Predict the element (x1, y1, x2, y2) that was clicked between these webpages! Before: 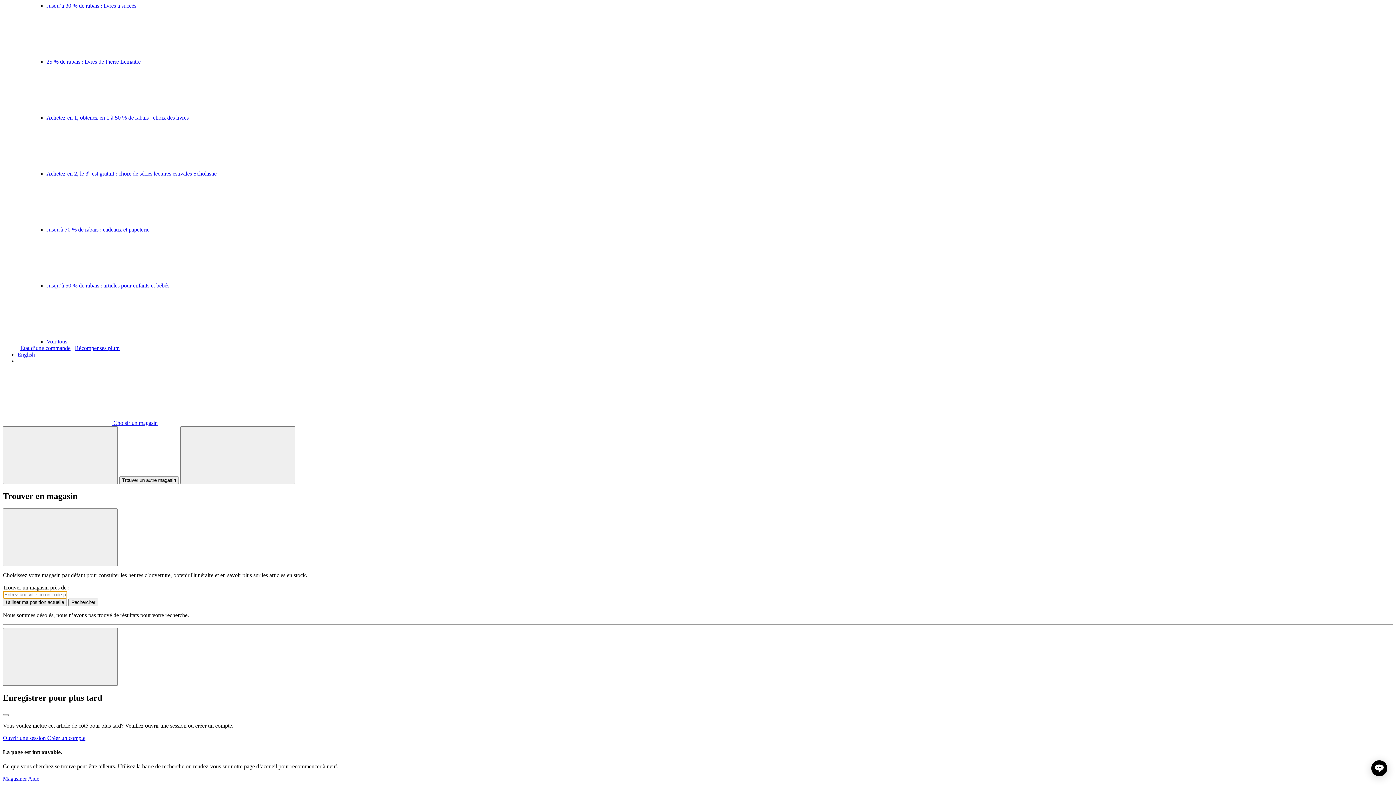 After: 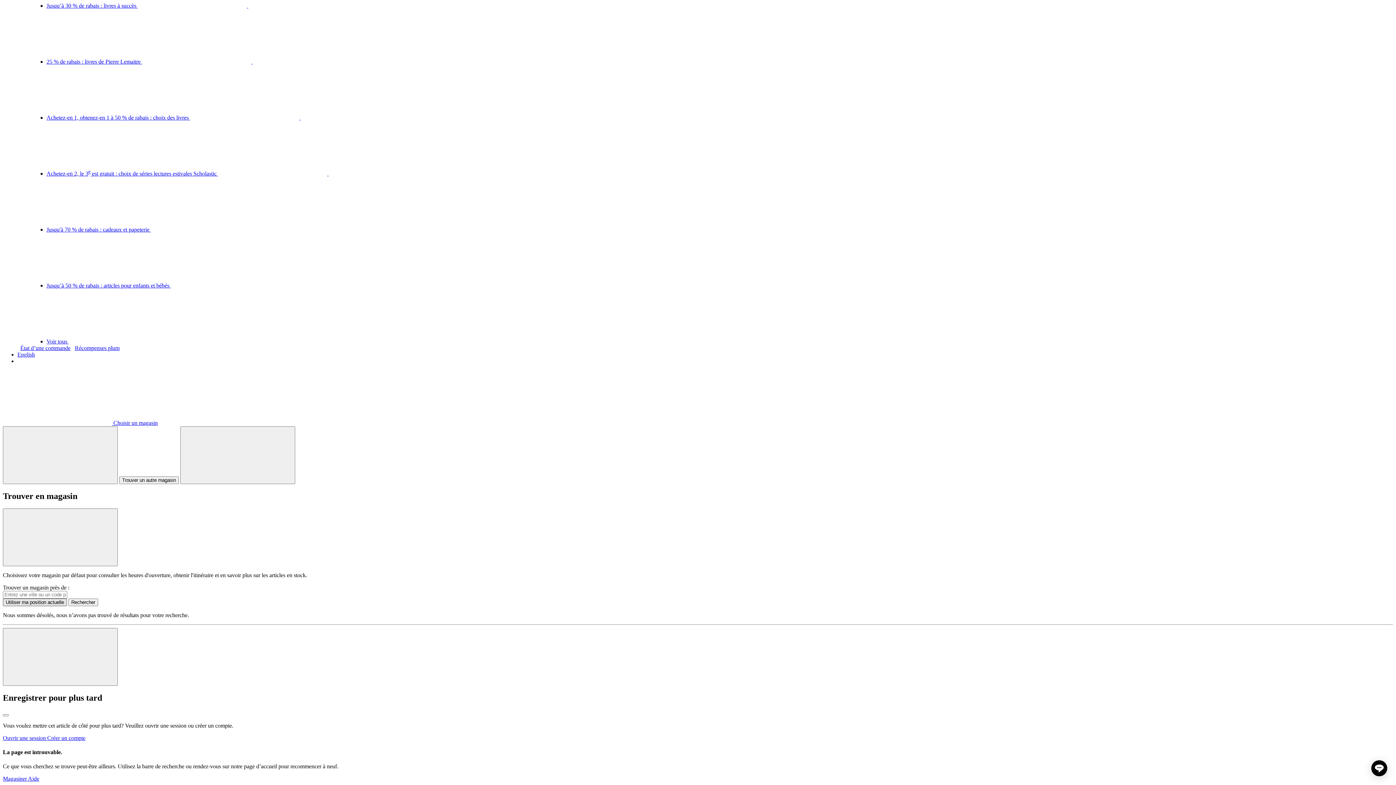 Action: label: Utiliser ma position actuelle bbox: (2, 598, 66, 606)